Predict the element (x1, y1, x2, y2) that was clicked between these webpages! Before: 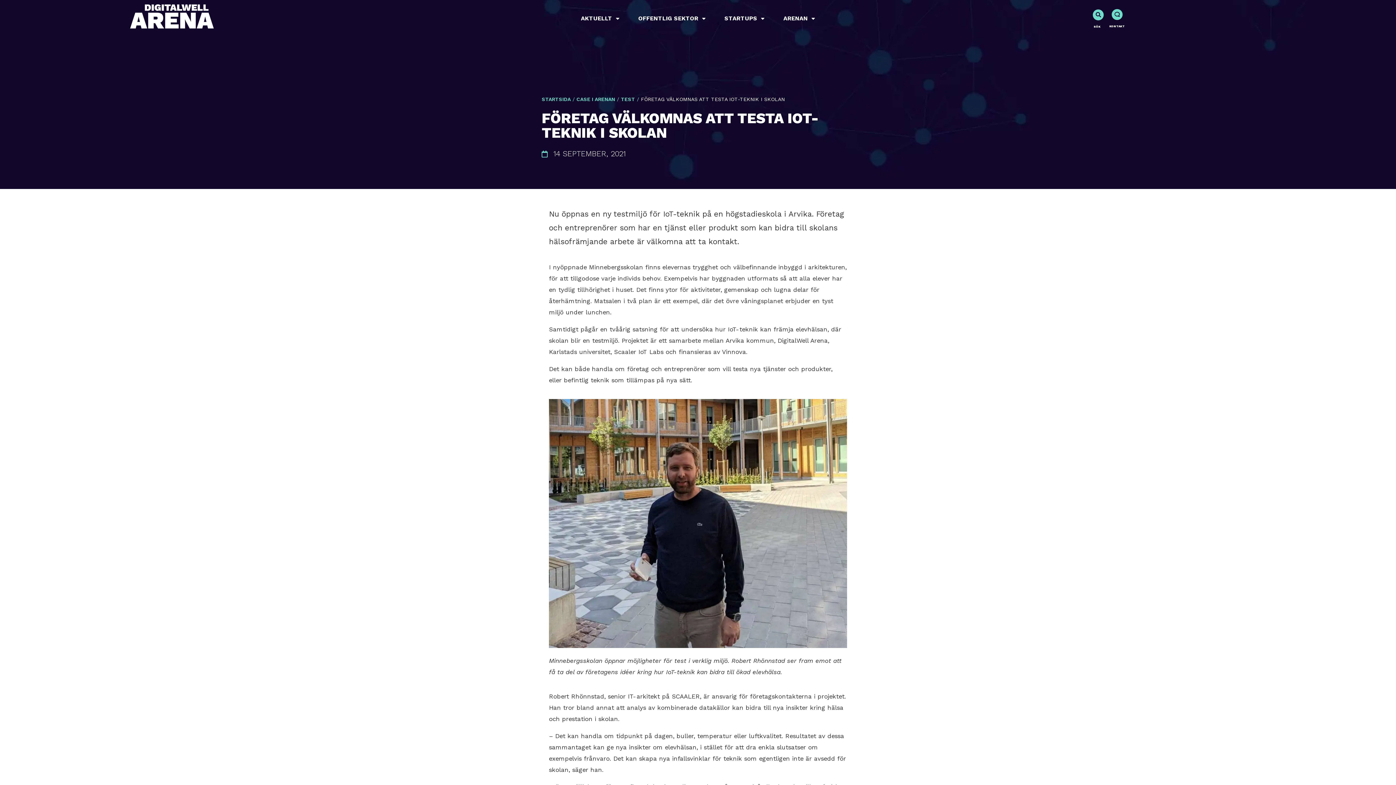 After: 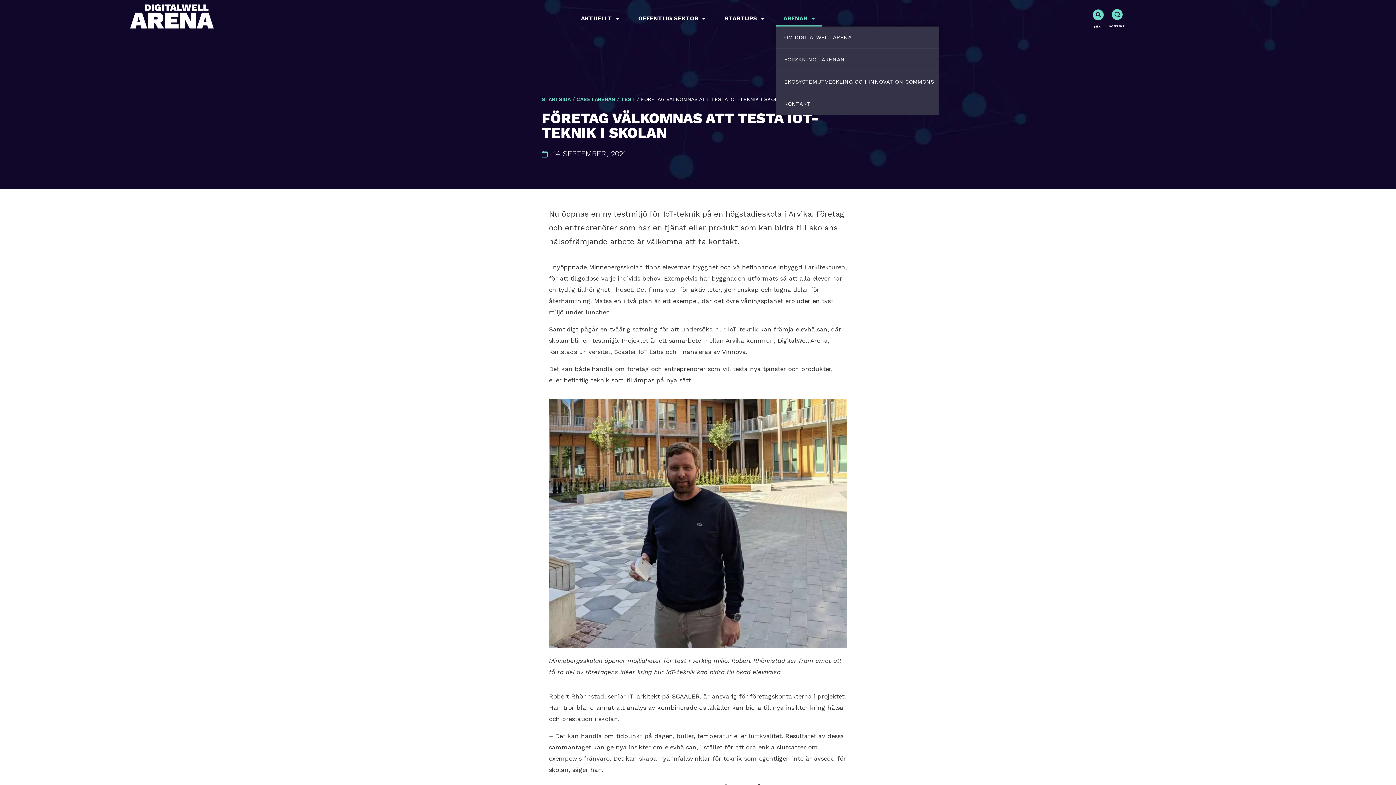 Action: bbox: (776, 10, 822, 26) label: ARENAN